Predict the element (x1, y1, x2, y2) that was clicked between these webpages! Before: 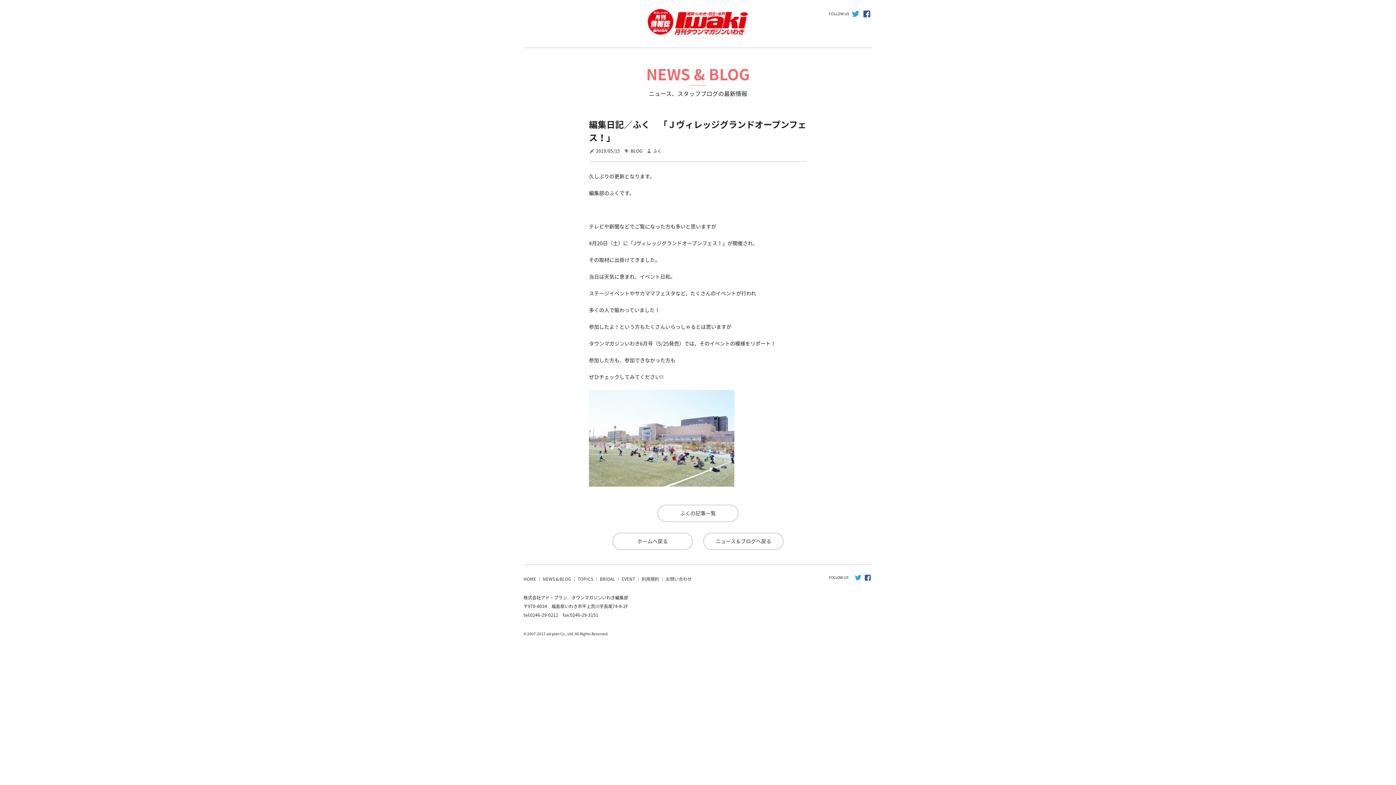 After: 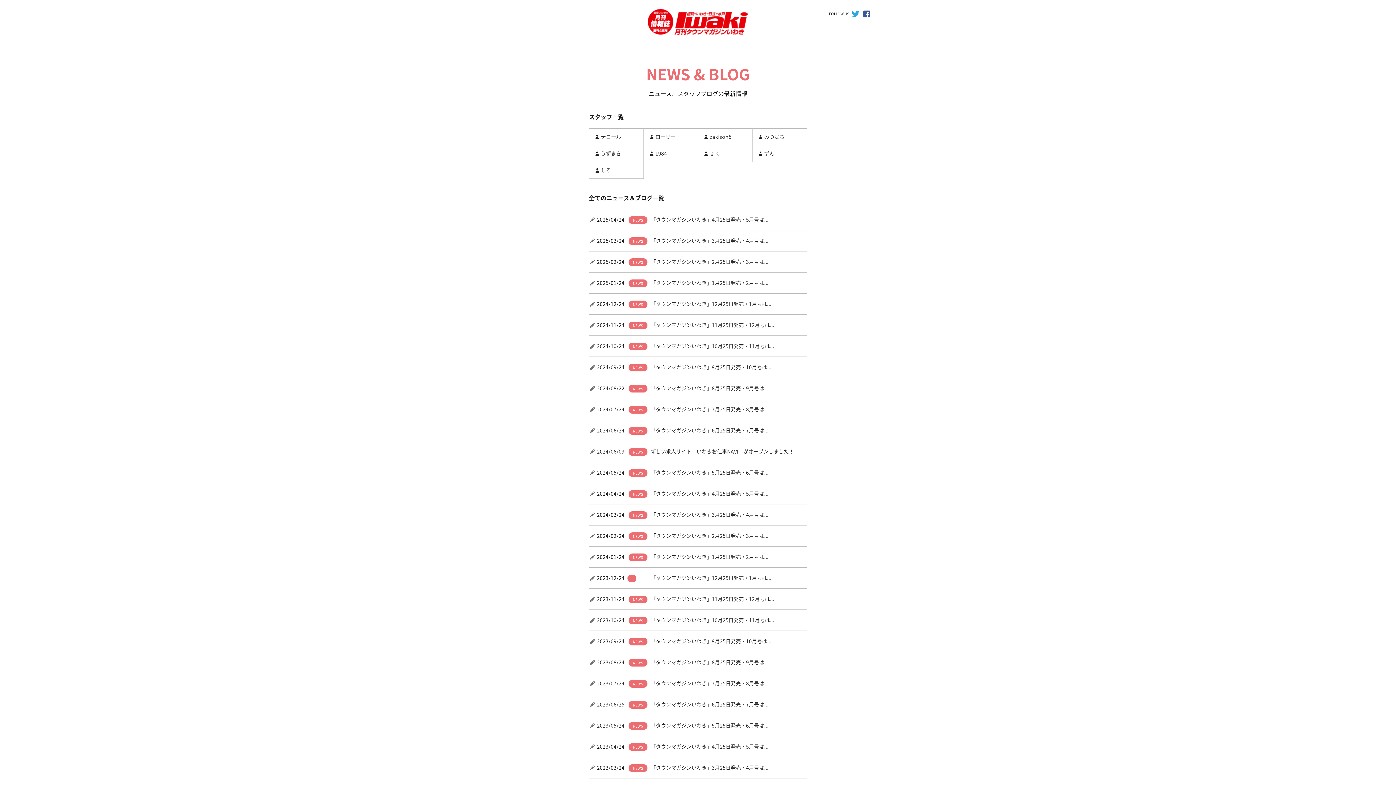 Action: label: ニュース＆ブログへ戻る bbox: (715, 537, 771, 545)